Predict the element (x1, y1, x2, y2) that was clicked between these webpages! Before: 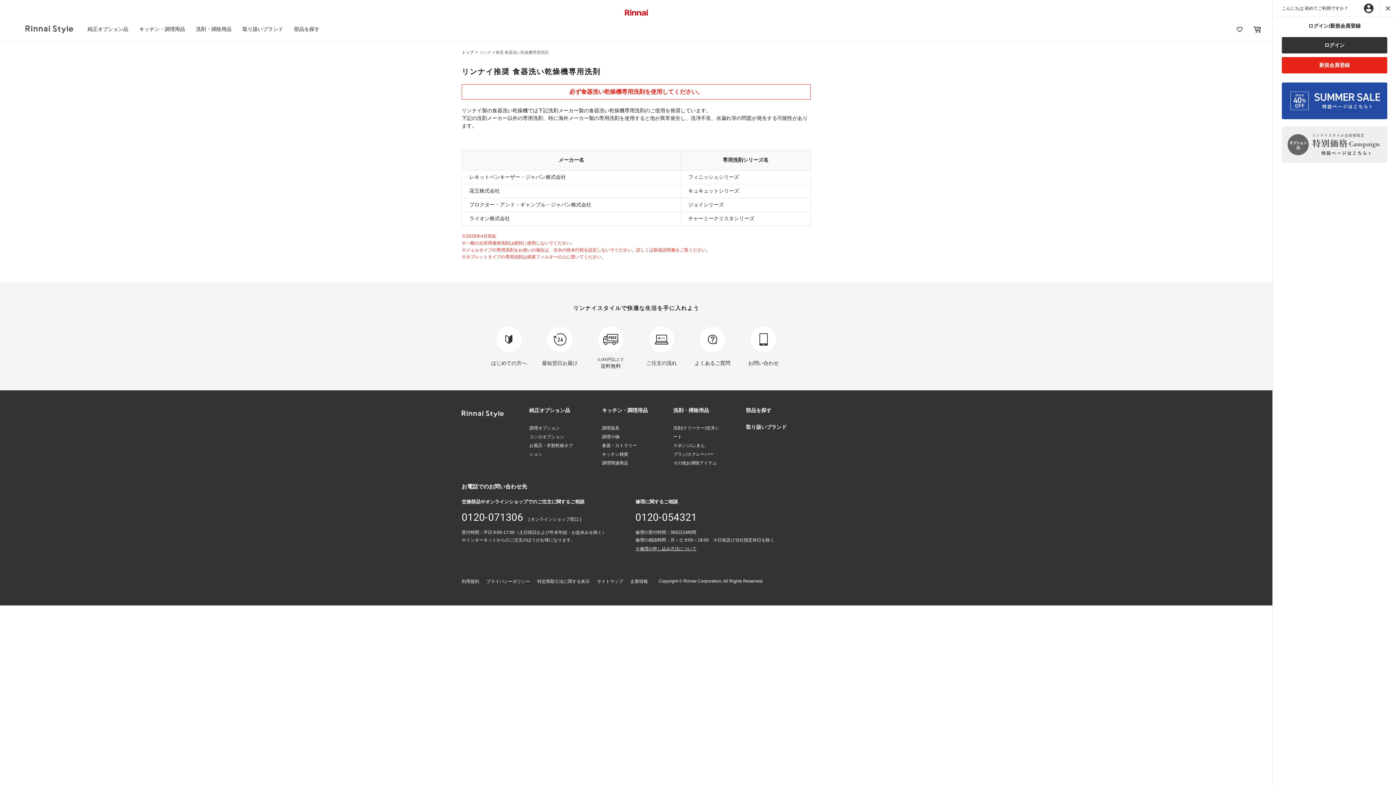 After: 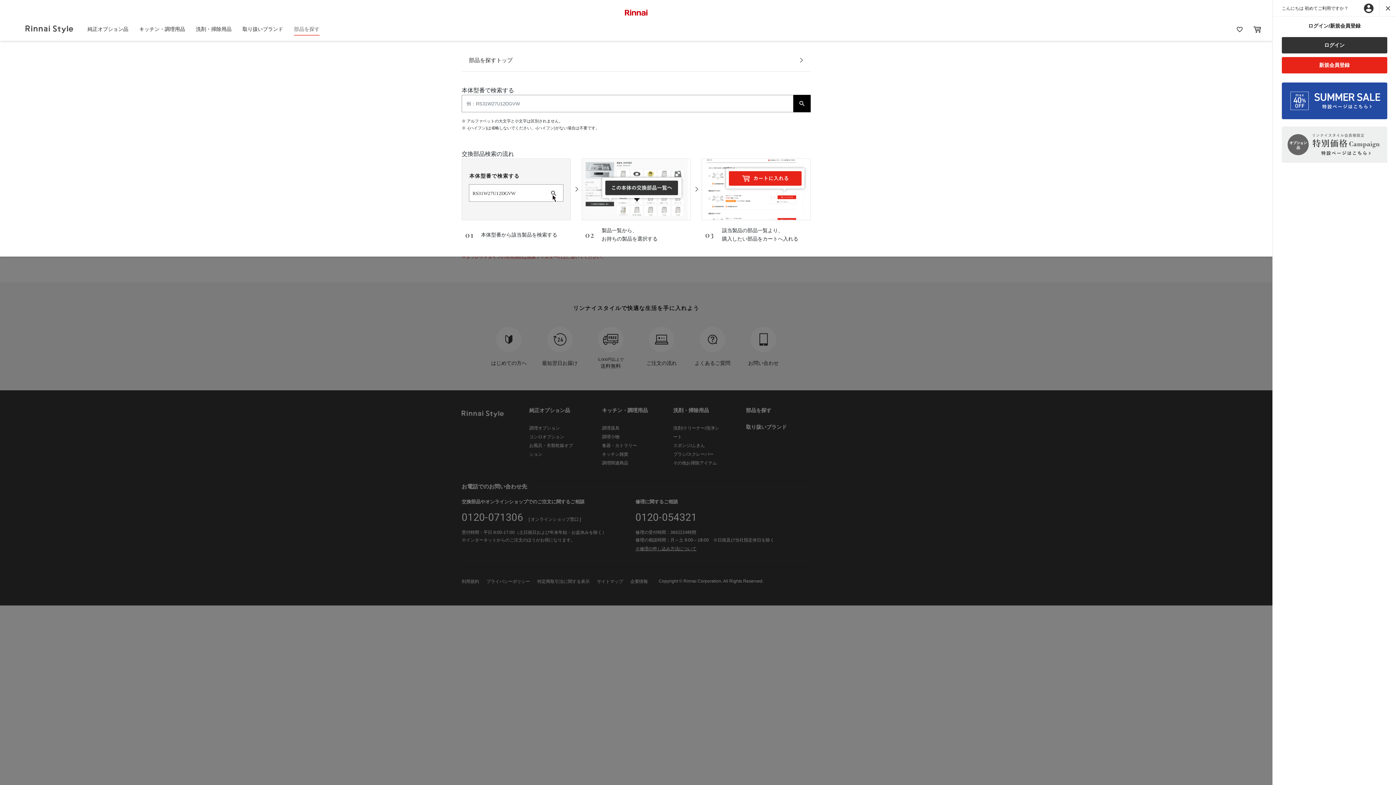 Action: bbox: (294, 26, 319, 32) label: 部品を探す